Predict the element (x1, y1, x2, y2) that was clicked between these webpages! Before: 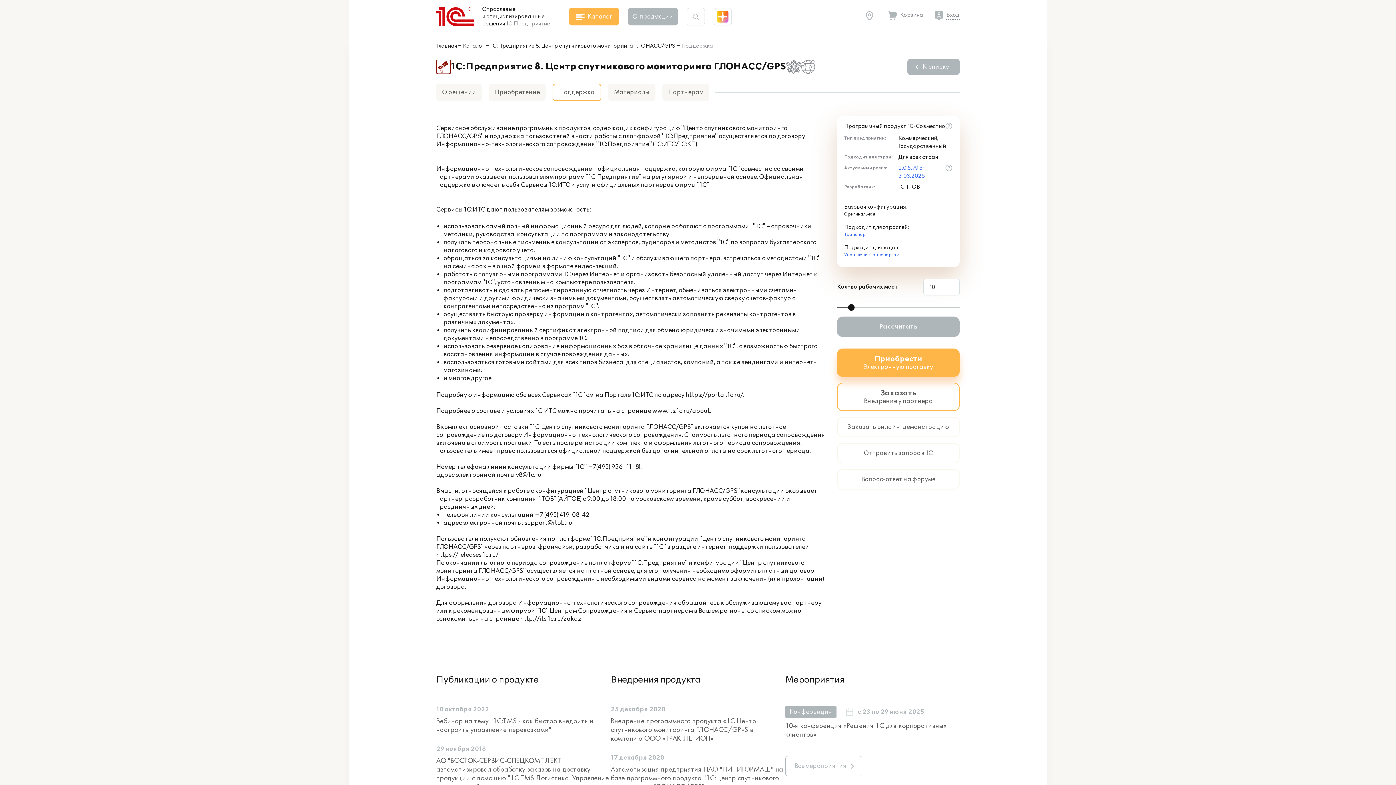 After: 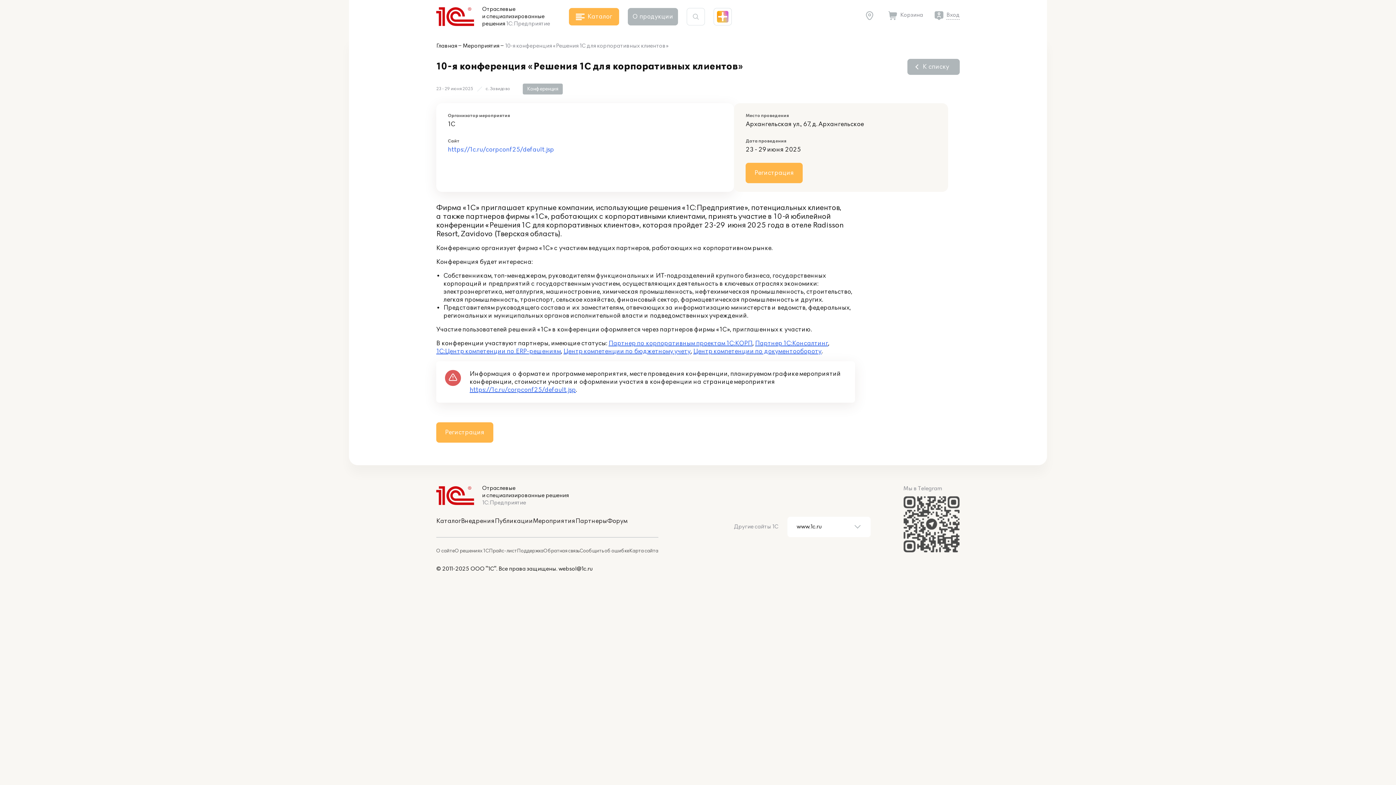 Action: label: Конференция
с 23 по 29 июня 2025
10-я конференция «Решения 1С для корпоративных клиентов» bbox: (785, 706, 960, 738)